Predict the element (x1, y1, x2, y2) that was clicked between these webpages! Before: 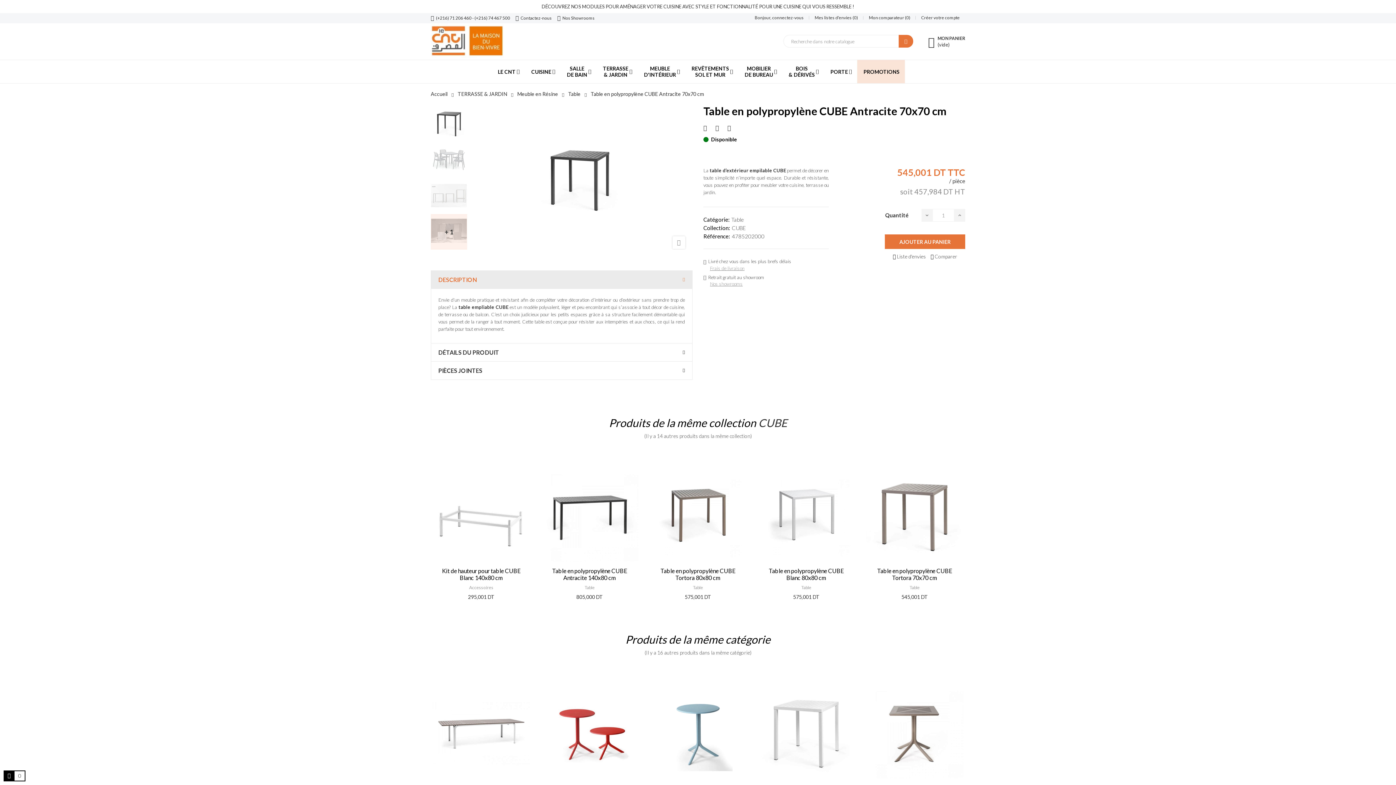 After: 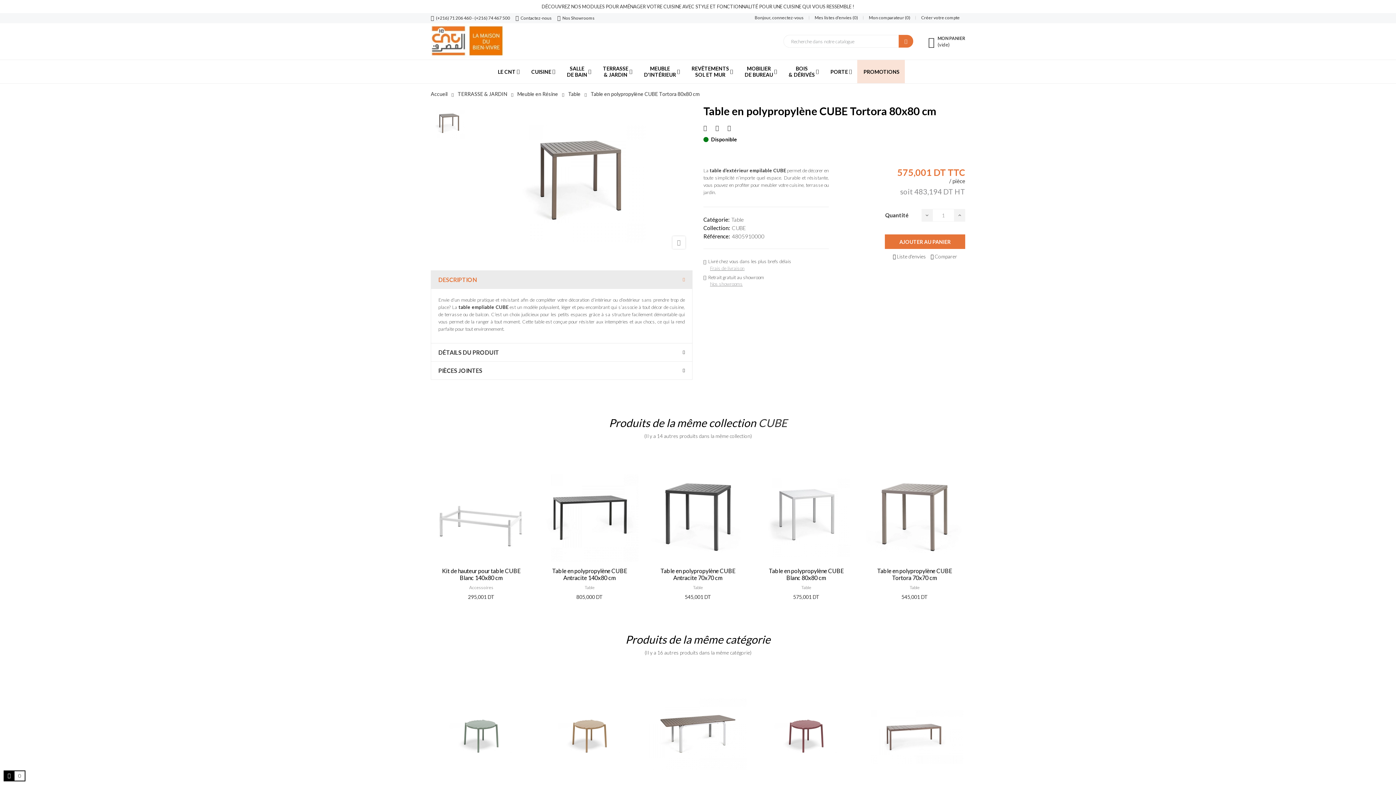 Action: label: Table en polypropylène CUBE Tortora 80x80 cm bbox: (871, 567, 958, 581)